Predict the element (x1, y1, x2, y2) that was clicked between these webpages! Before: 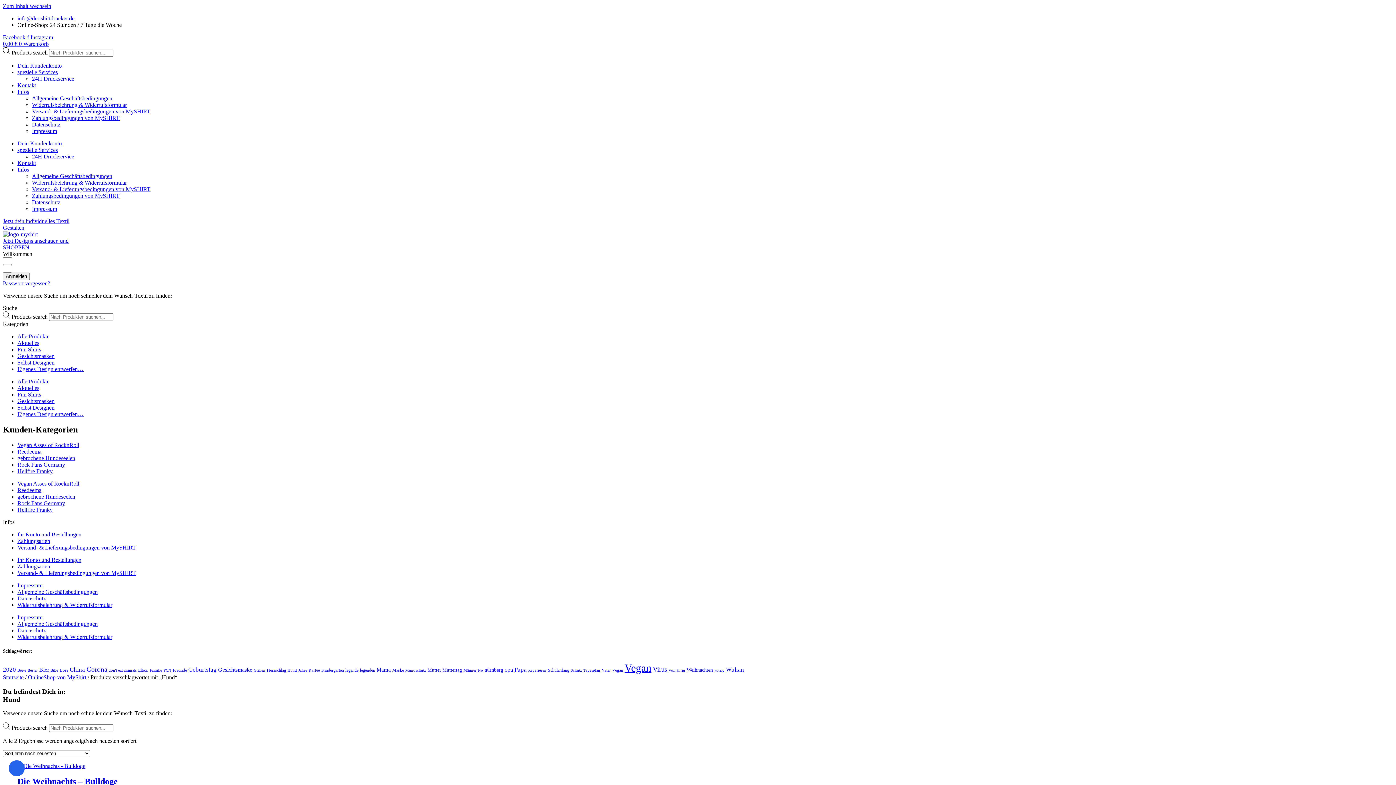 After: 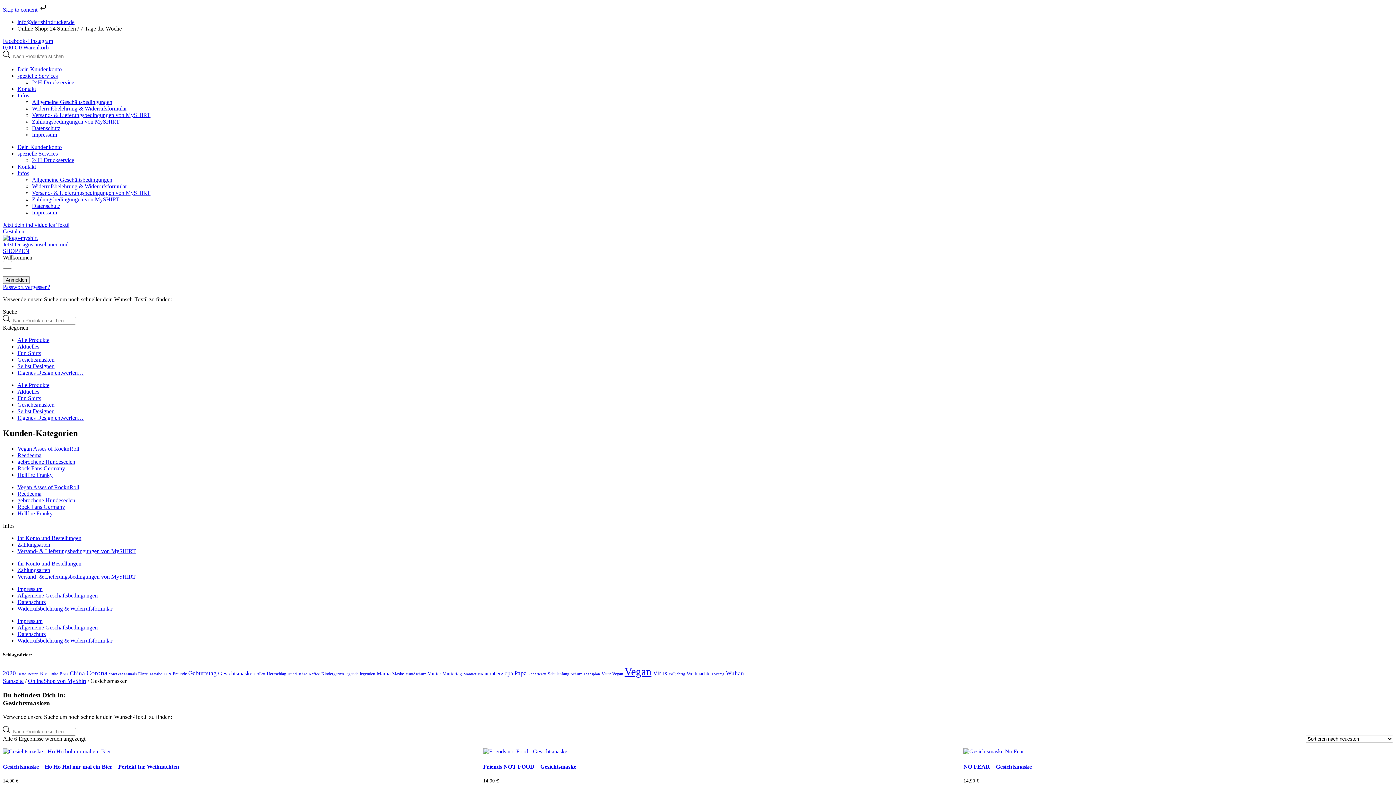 Action: bbox: (17, 398, 54, 404) label: Gesichtsmasken